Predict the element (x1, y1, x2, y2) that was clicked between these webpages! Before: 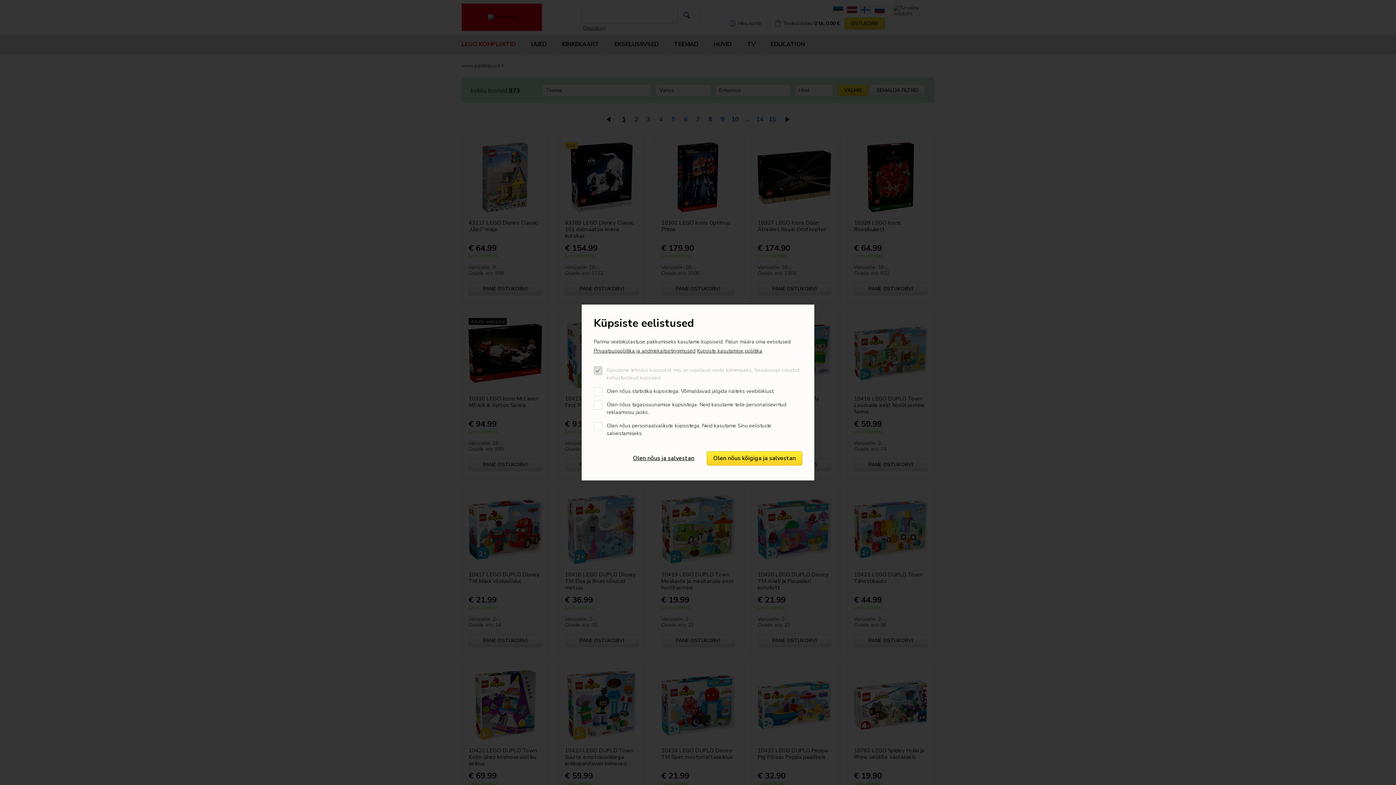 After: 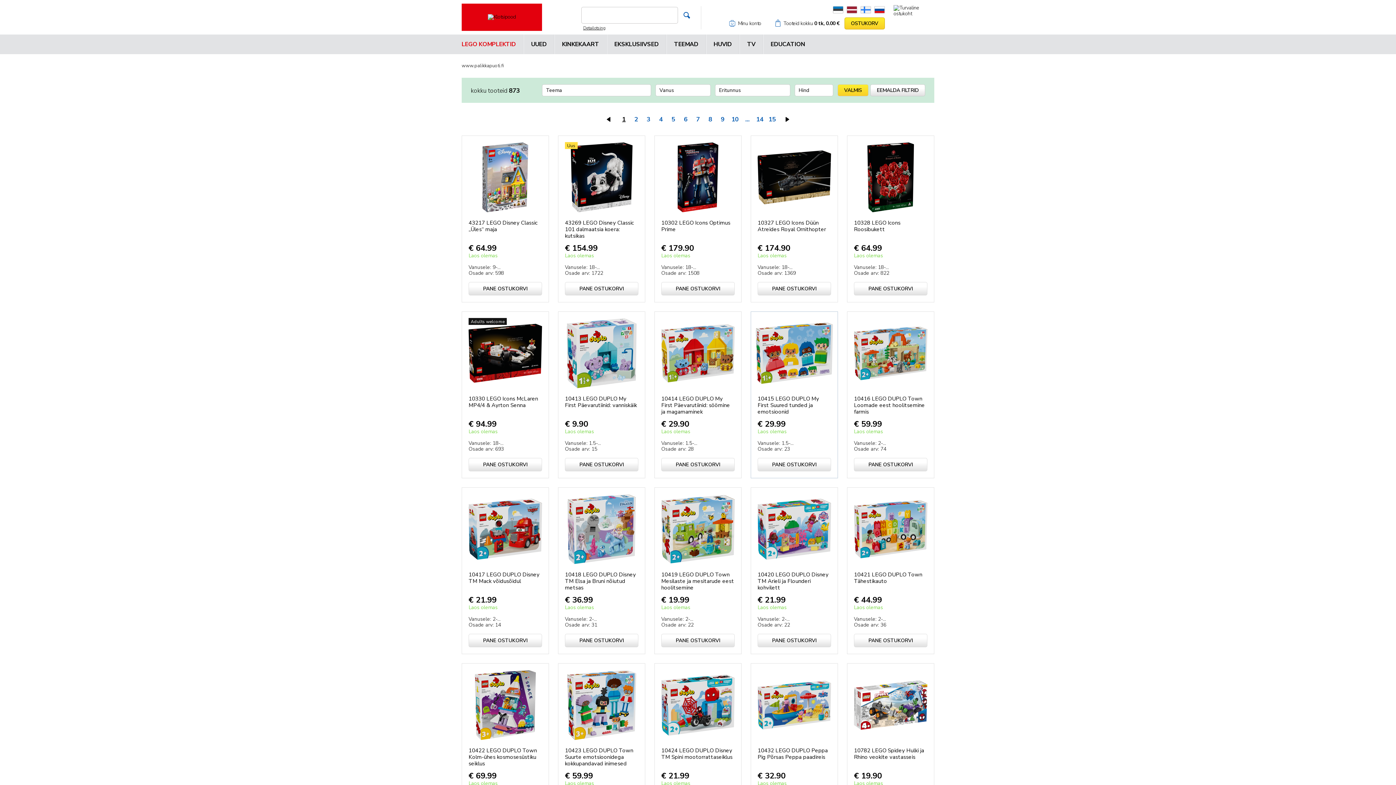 Action: bbox: (706, 451, 802, 465) label: Olen nõus kõigiga ja salvestan